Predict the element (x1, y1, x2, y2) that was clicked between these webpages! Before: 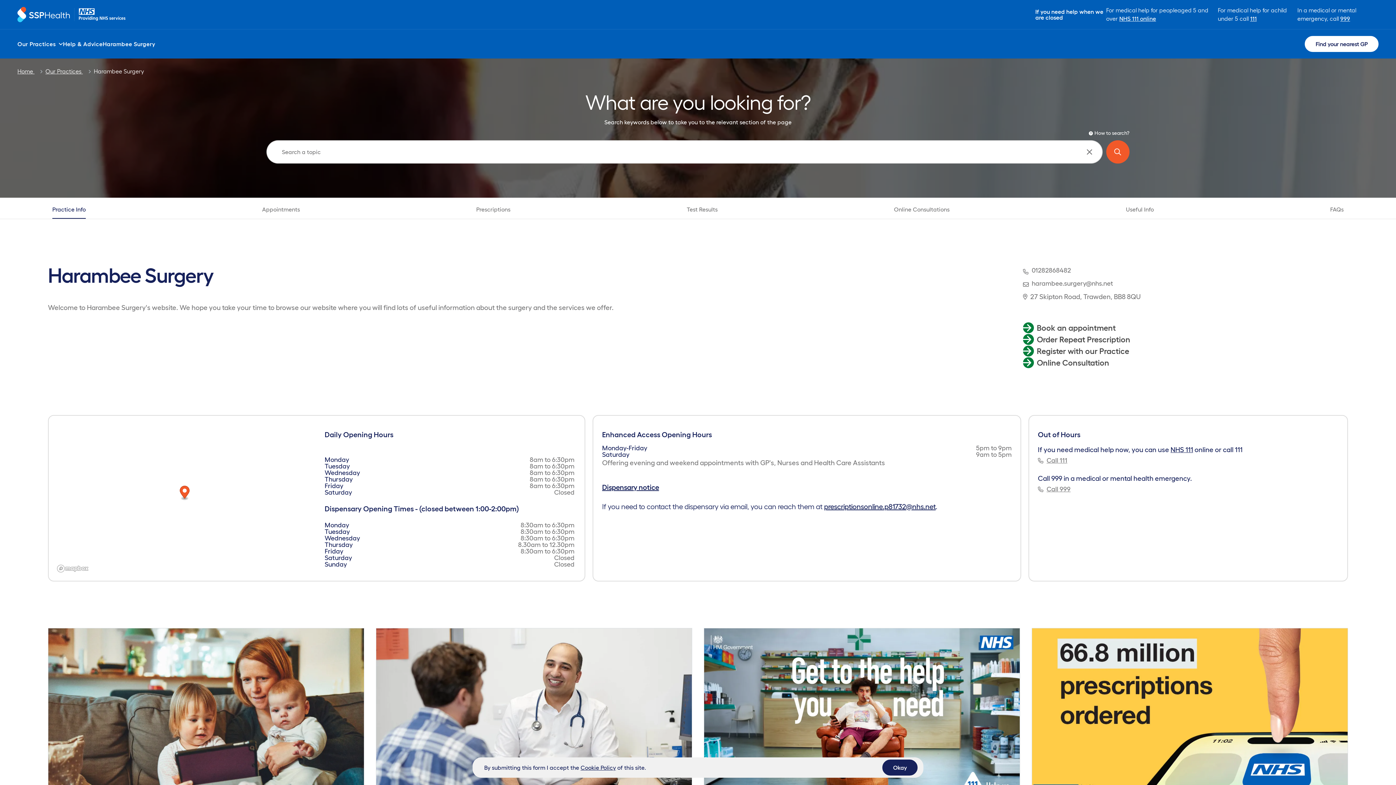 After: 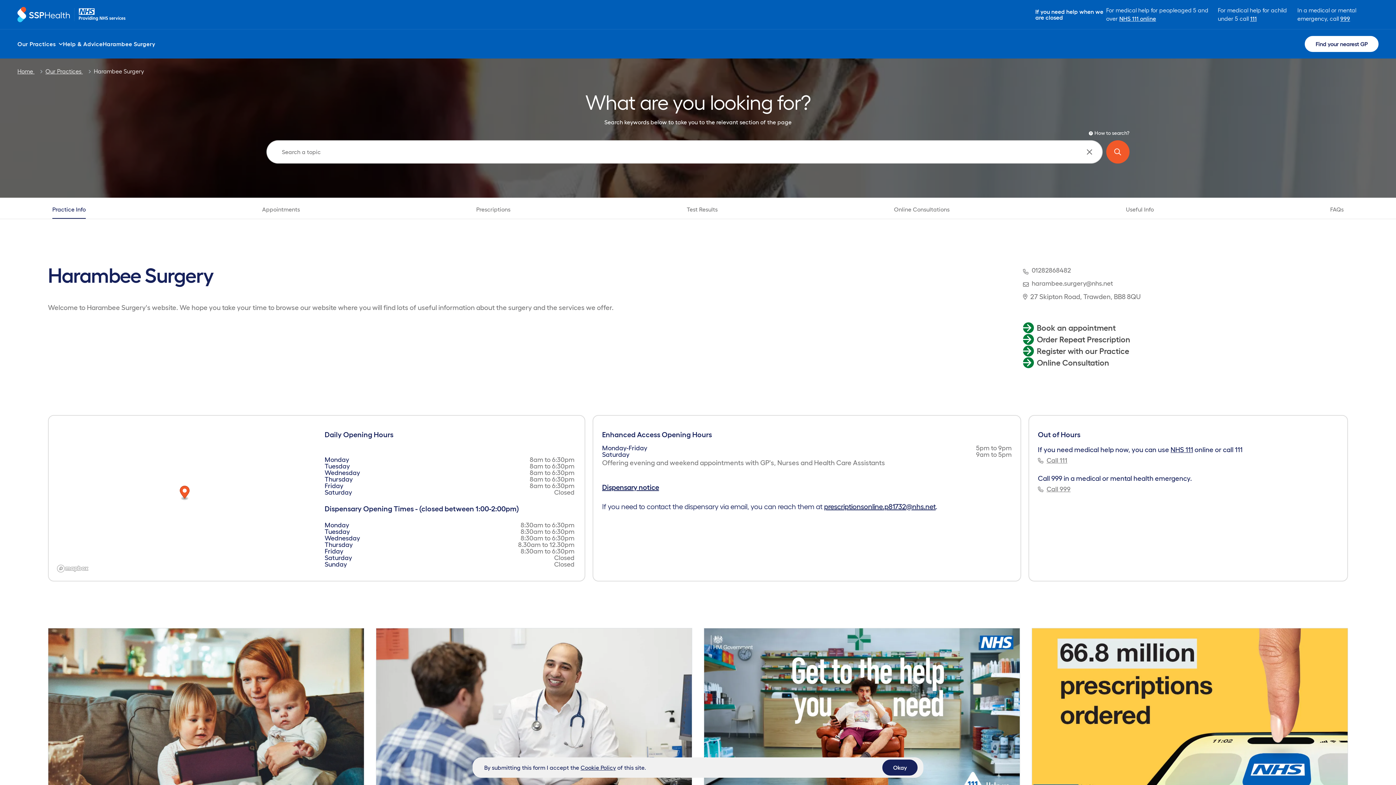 Action: bbox: (93, 68, 144, 74) label: Harambee Surgery